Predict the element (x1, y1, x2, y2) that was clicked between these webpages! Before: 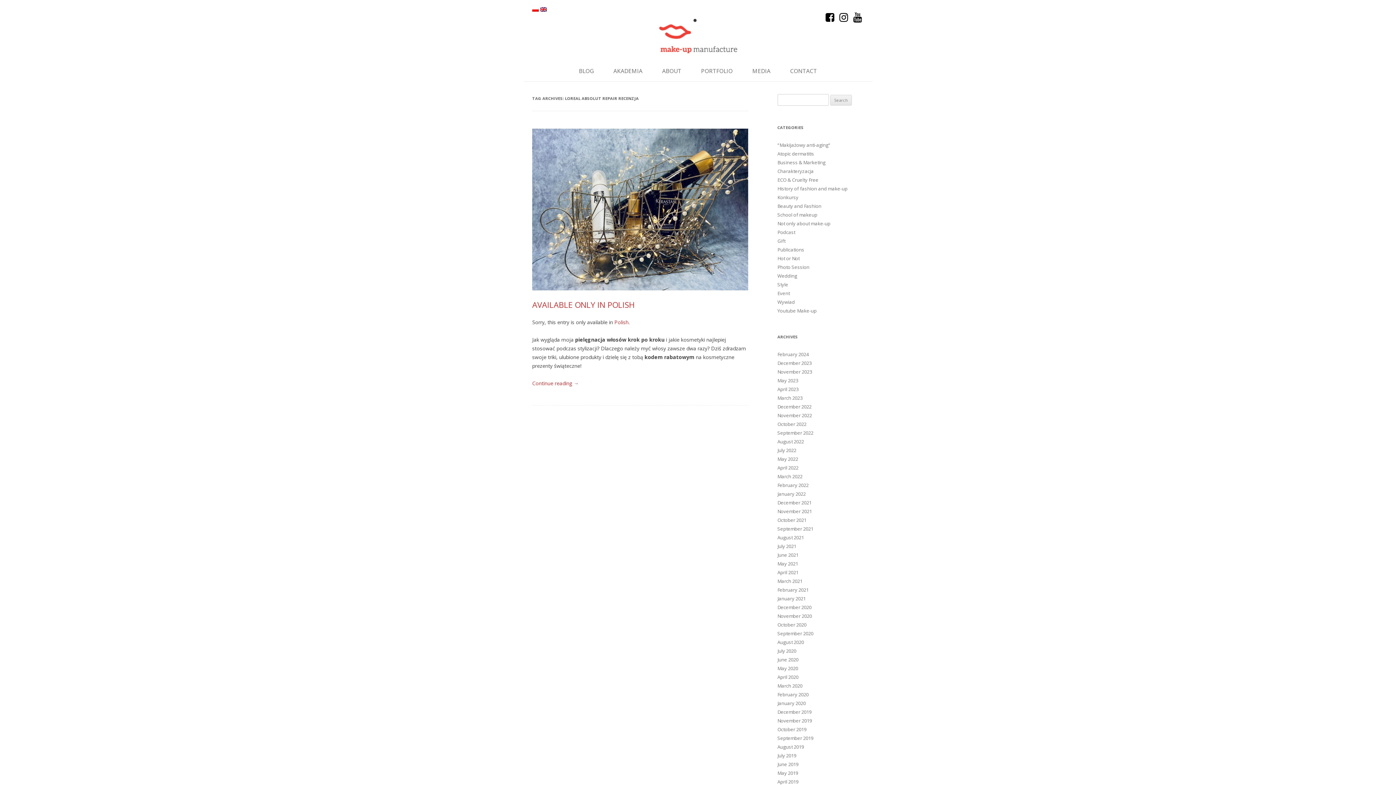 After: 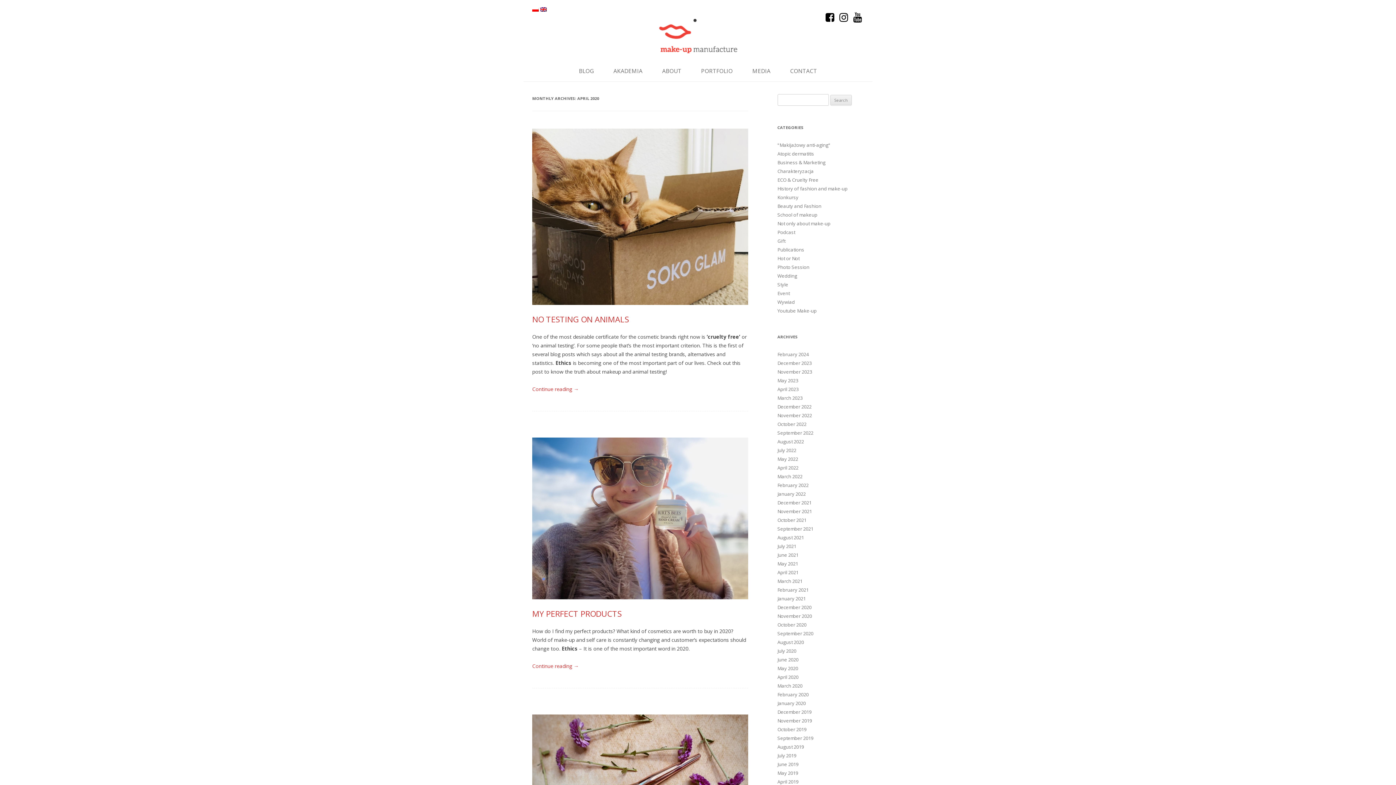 Action: bbox: (777, 674, 798, 680) label: April 2020